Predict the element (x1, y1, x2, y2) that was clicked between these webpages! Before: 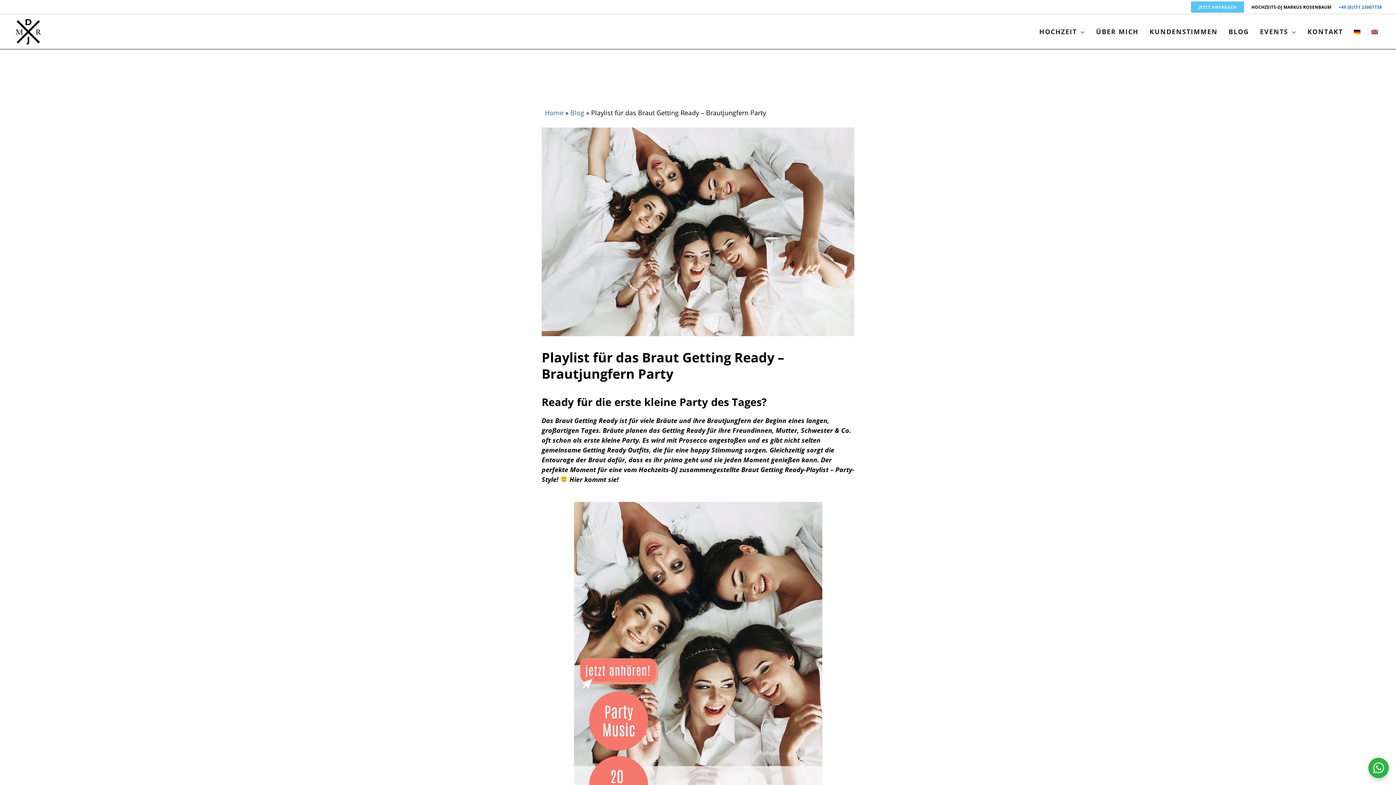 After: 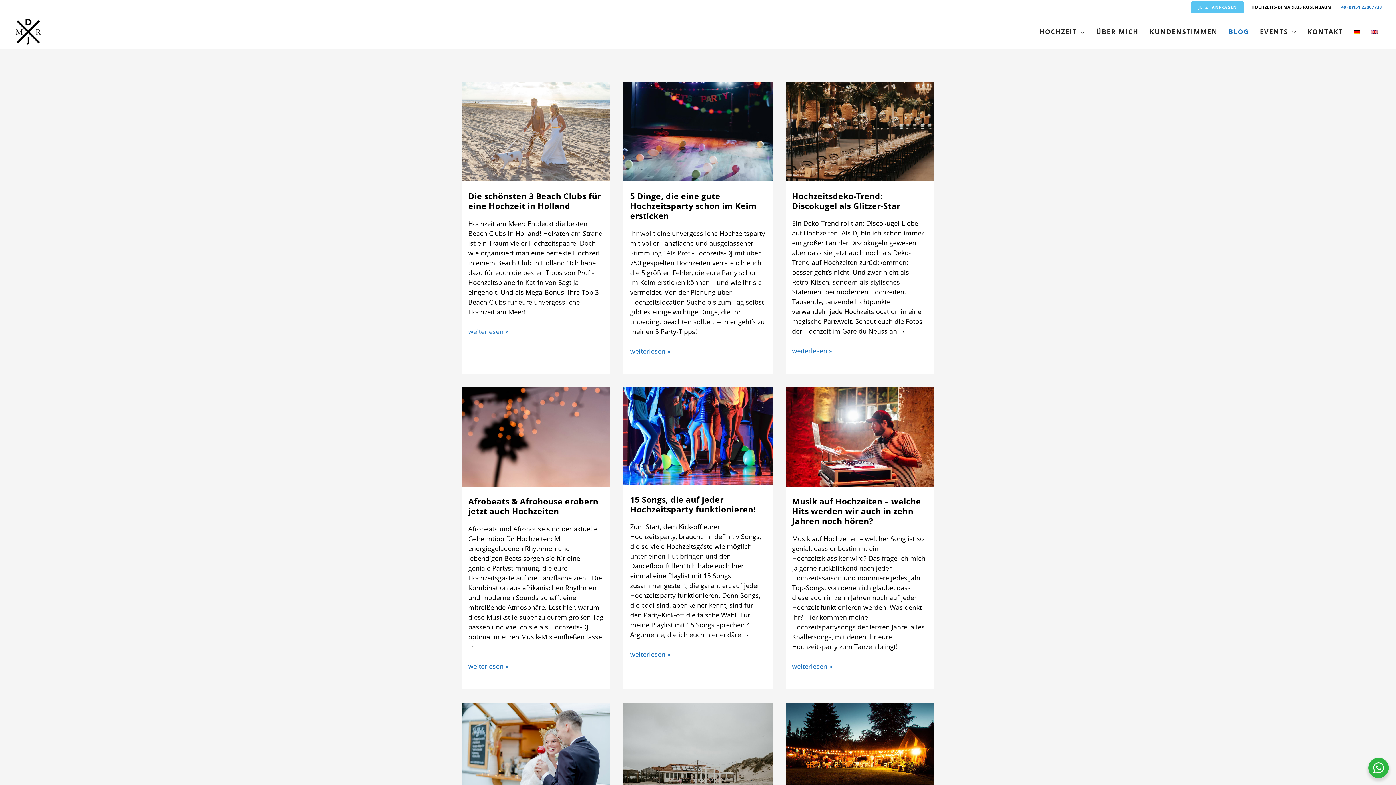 Action: label: BLOG bbox: (1223, 18, 1254, 44)